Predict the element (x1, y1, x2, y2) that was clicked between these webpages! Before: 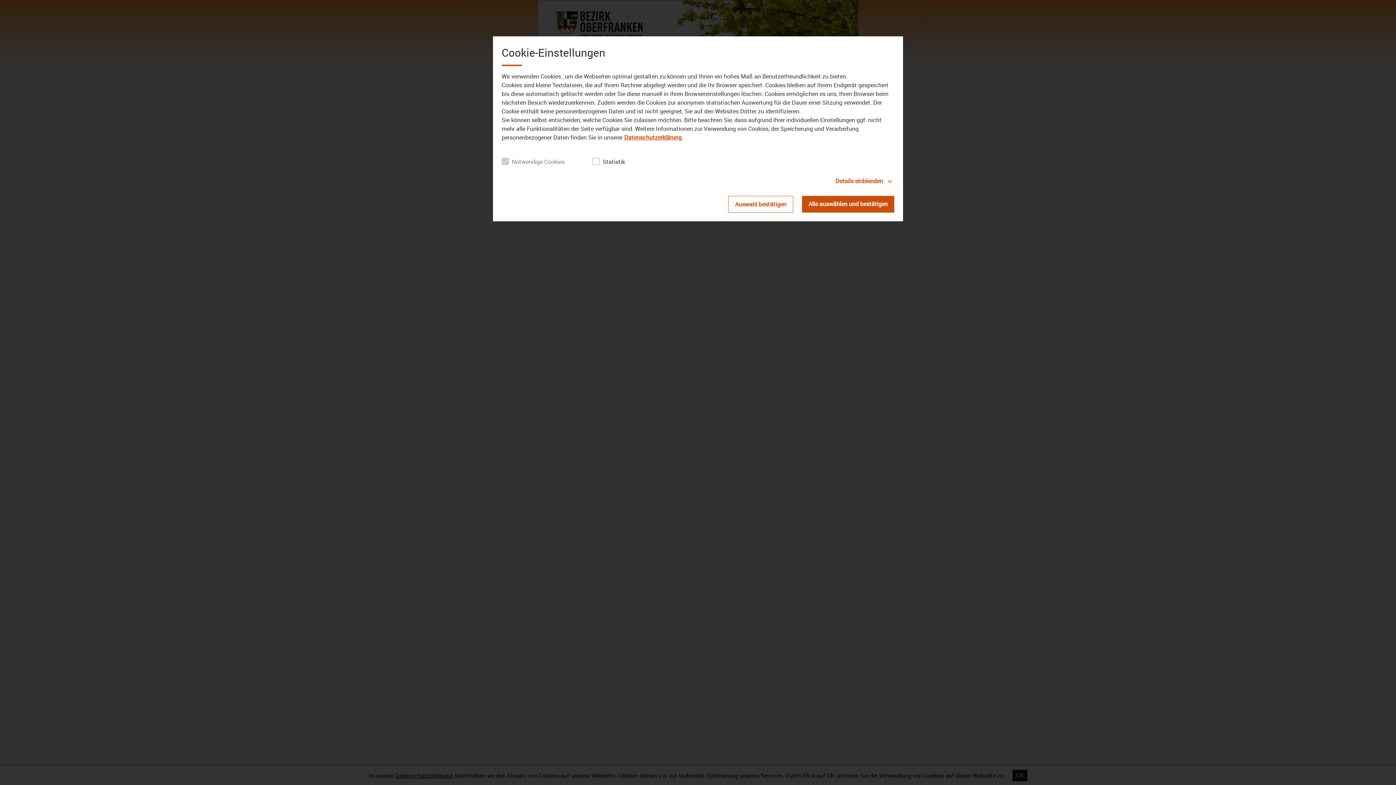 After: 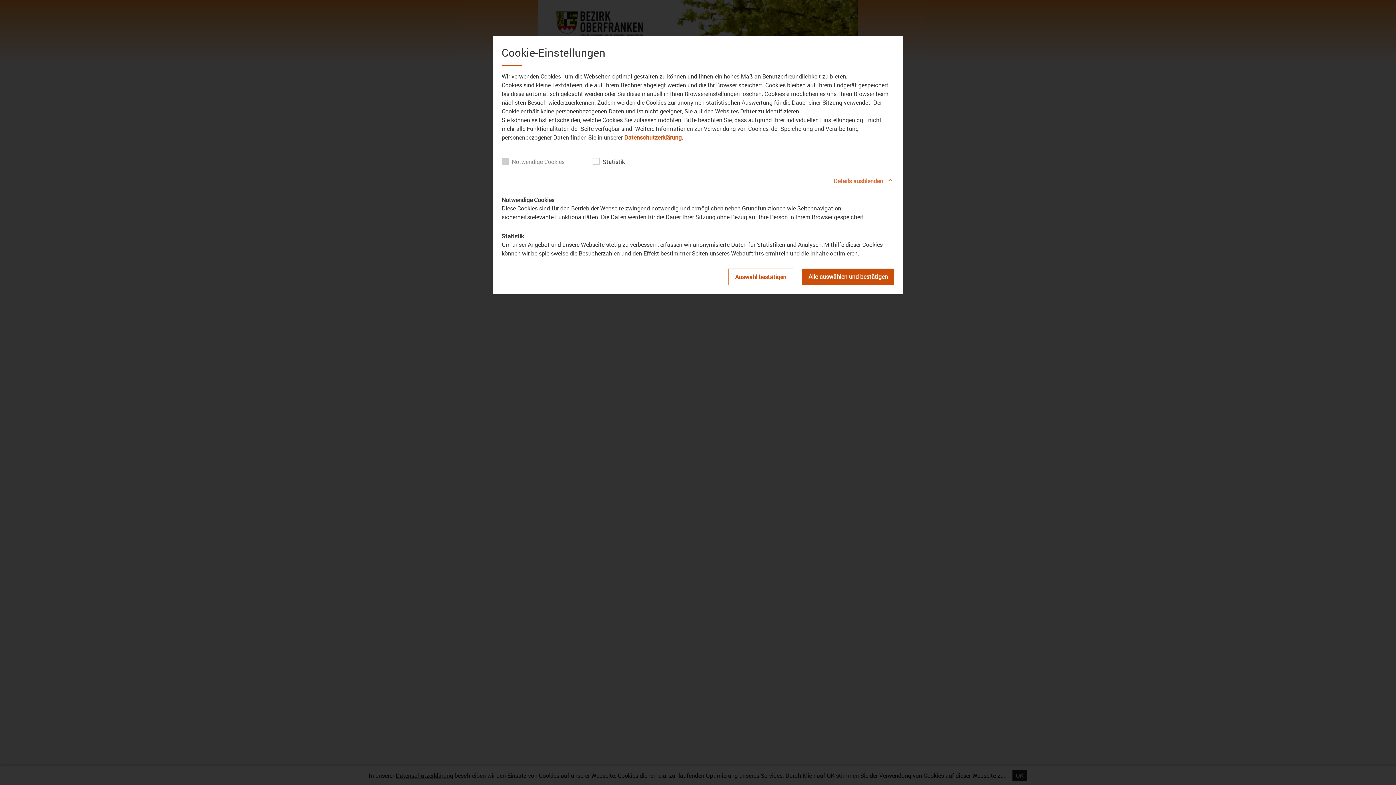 Action: bbox: (501, 176, 894, 185) label: Details einblenden